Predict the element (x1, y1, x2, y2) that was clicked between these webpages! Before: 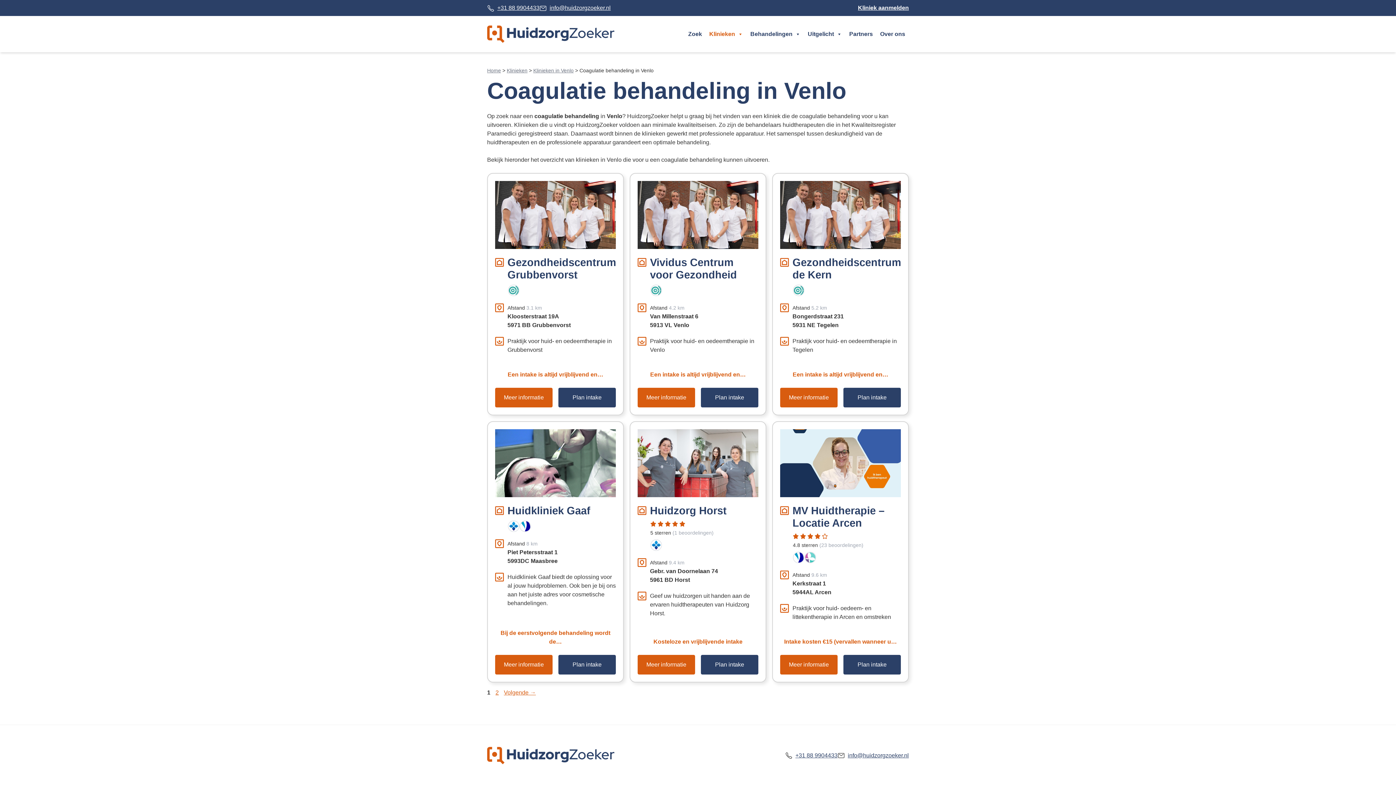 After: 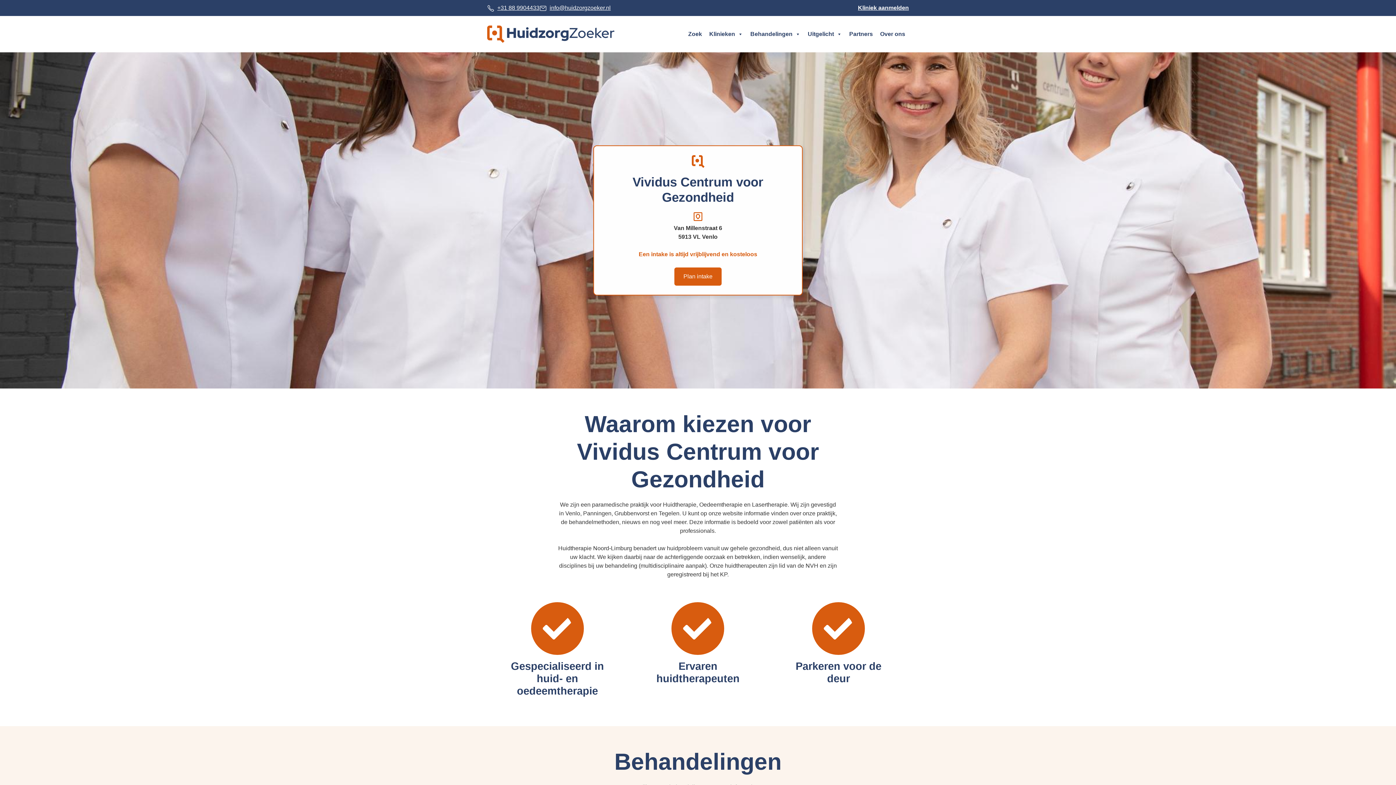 Action: label: Plan intake bbox: (701, 387, 758, 407)